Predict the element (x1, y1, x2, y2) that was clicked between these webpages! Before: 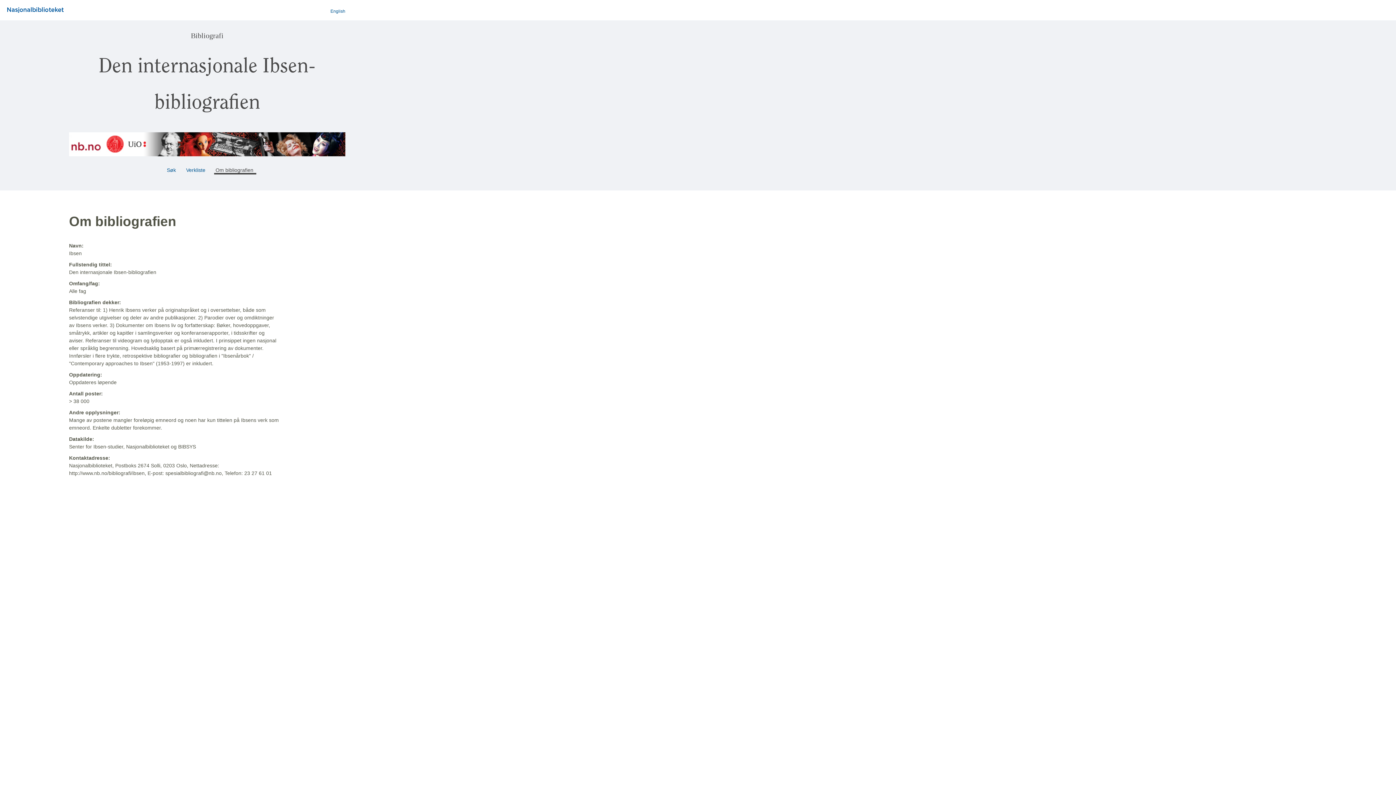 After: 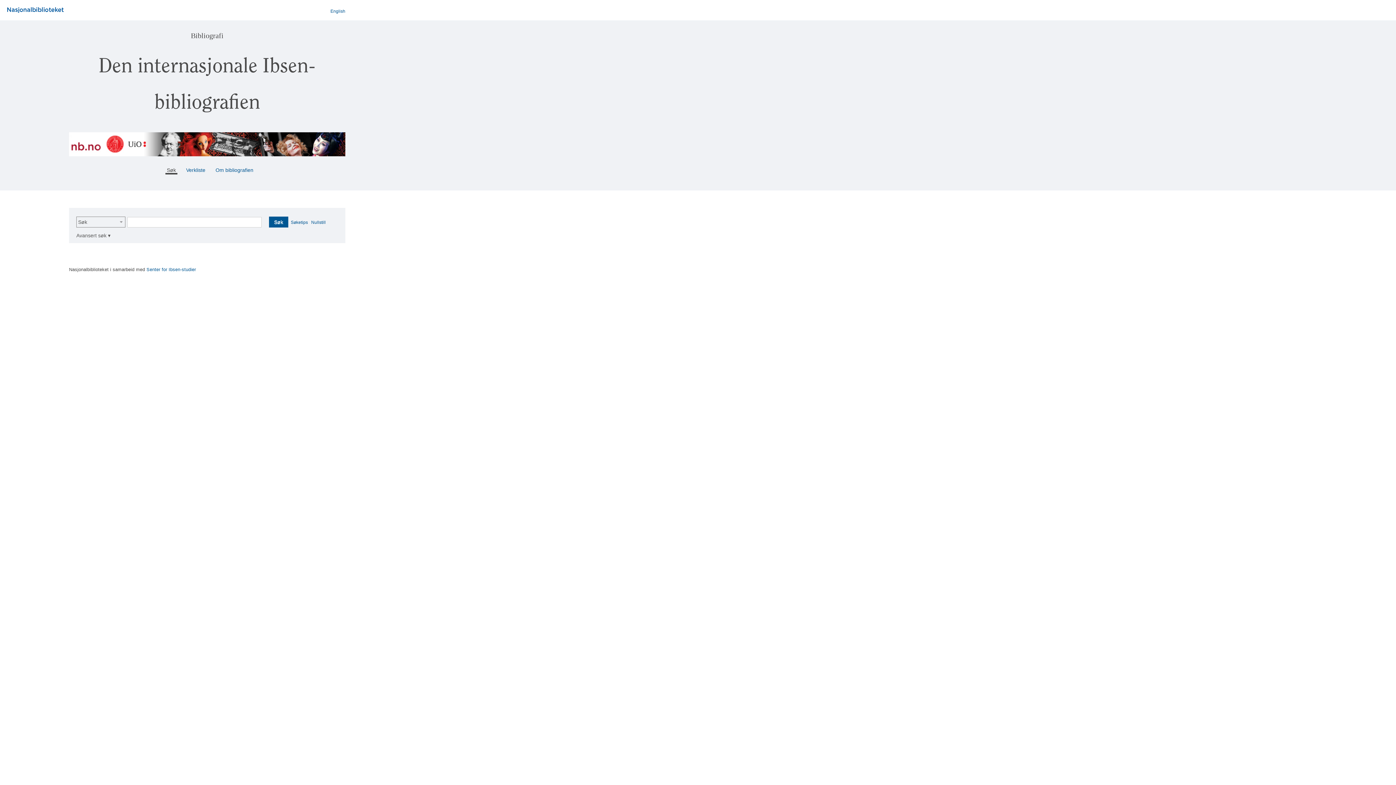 Action: label:  Søk  bbox: (165, 167, 177, 173)